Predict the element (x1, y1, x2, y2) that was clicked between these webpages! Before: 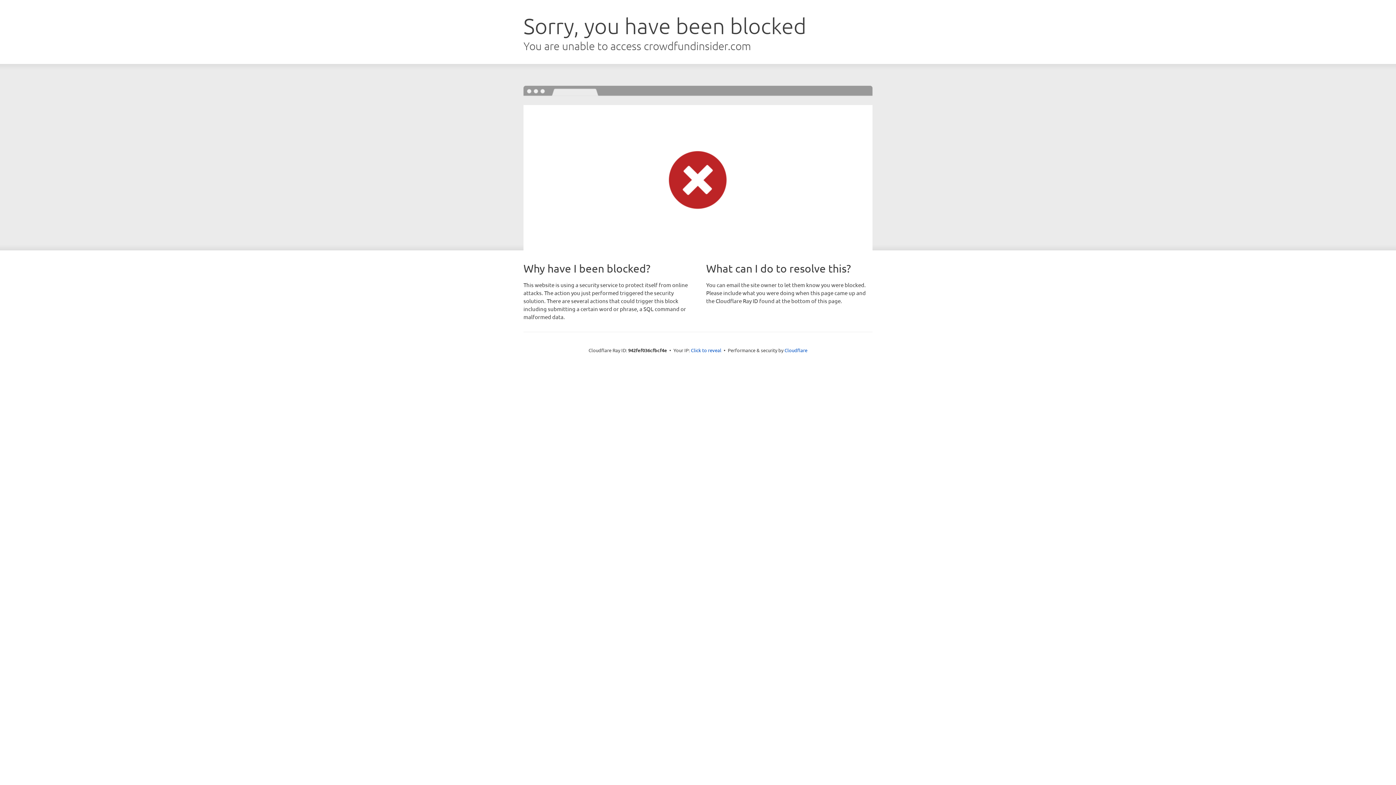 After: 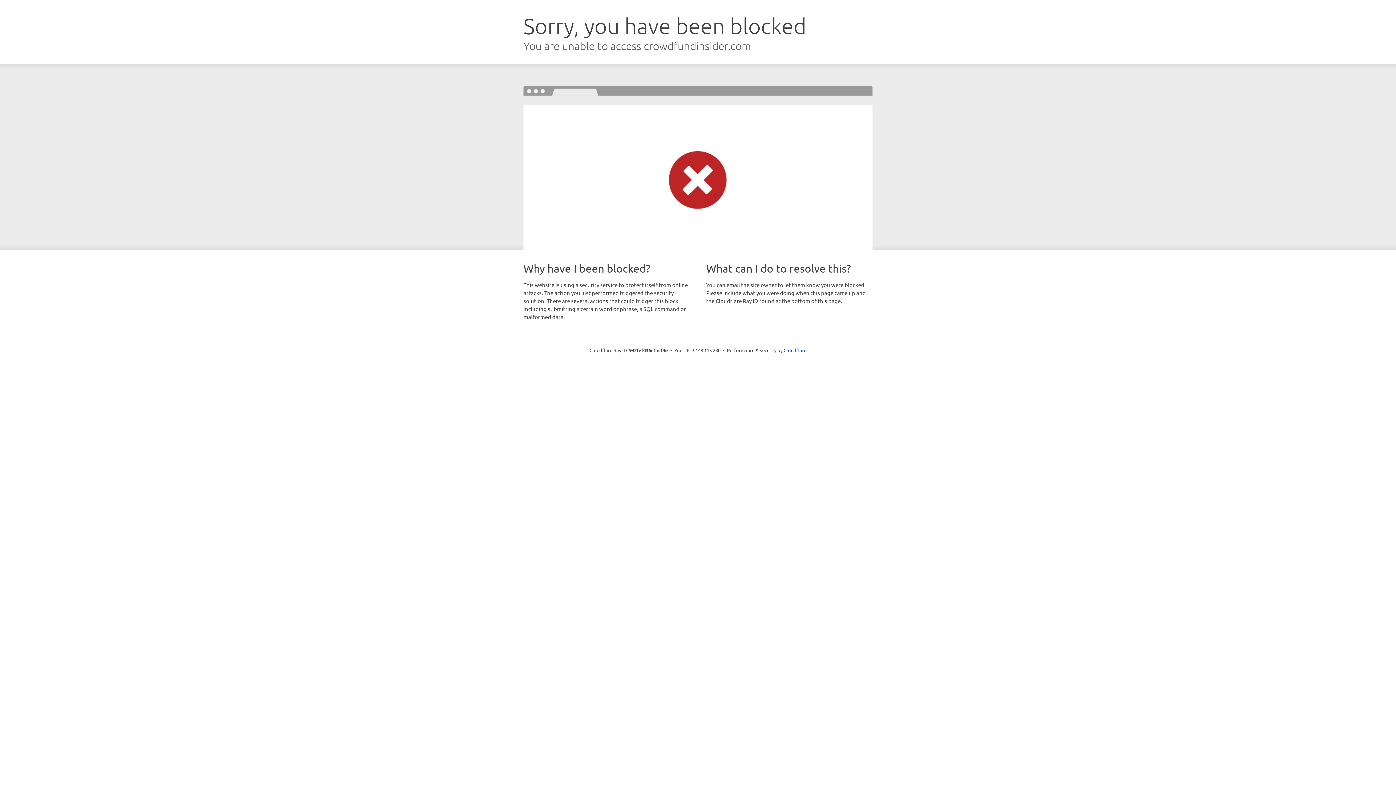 Action: bbox: (691, 346, 721, 353) label: Click to reveal